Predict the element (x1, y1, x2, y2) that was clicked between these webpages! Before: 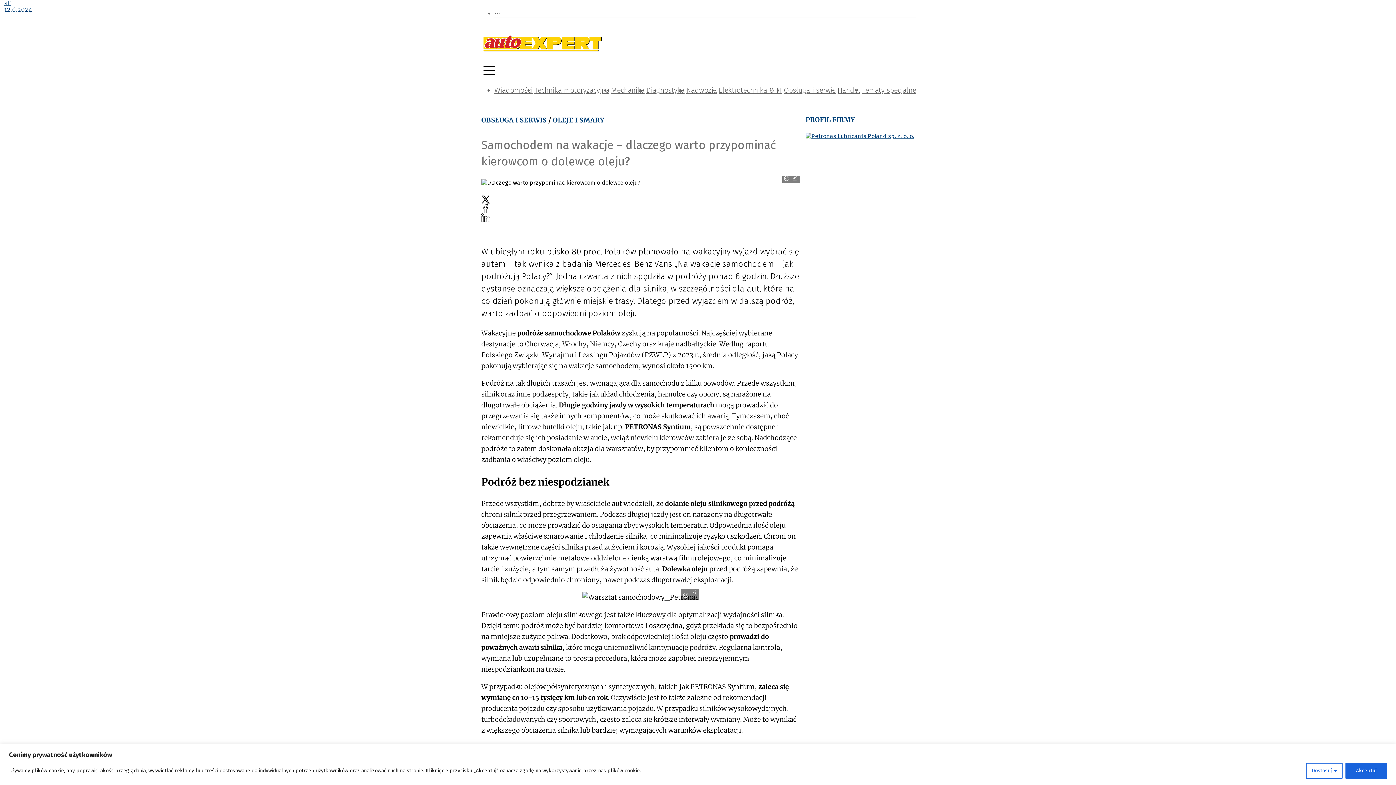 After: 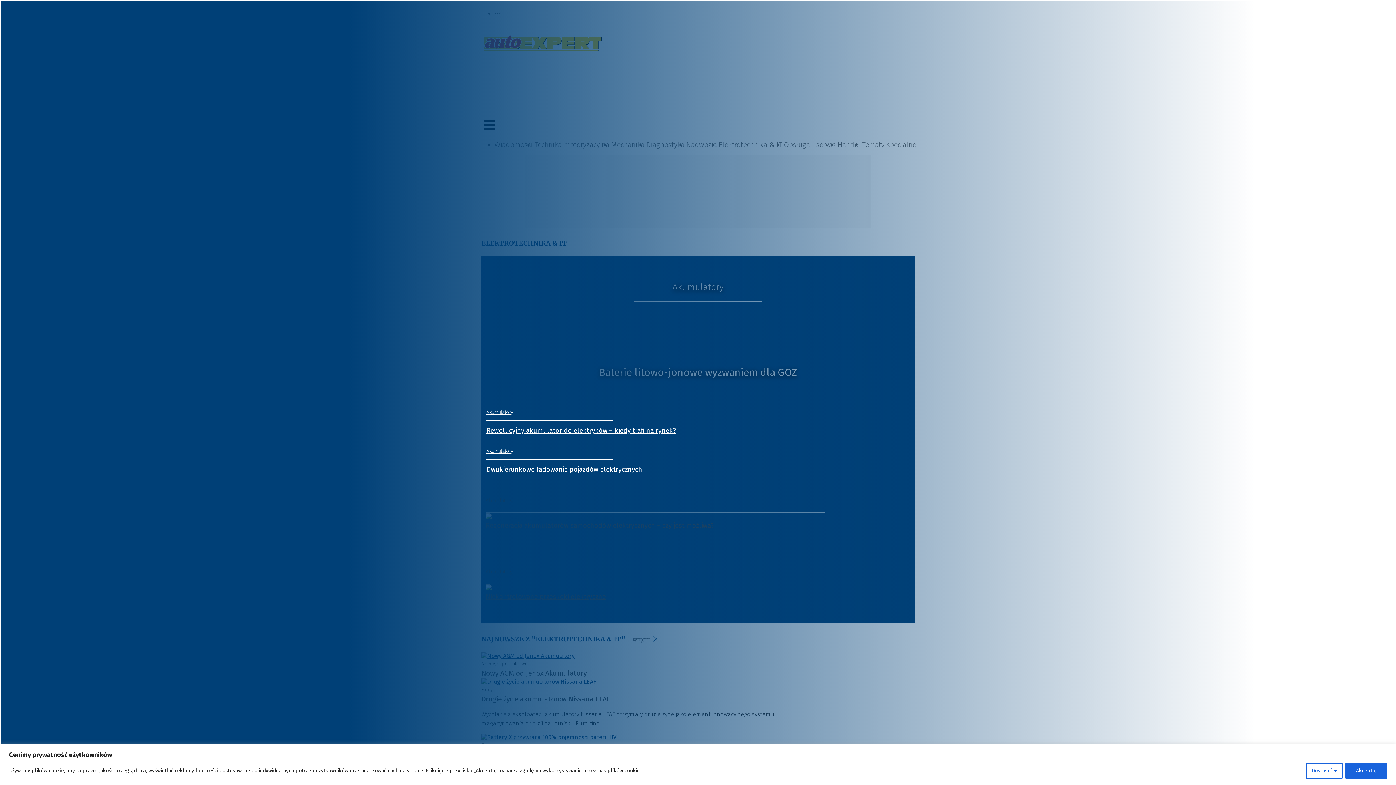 Action: bbox: (718, 85, 782, 94) label: Elektrotechnika & IT